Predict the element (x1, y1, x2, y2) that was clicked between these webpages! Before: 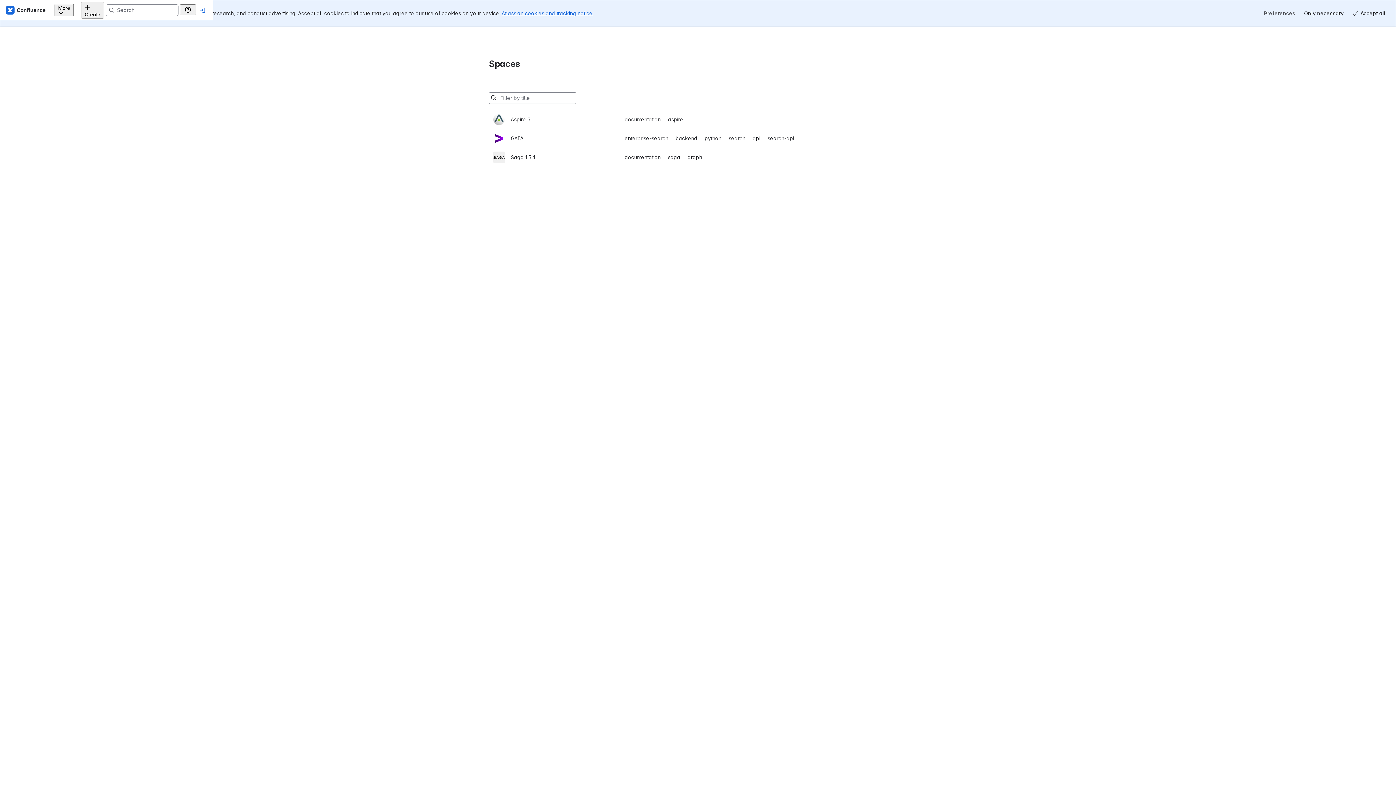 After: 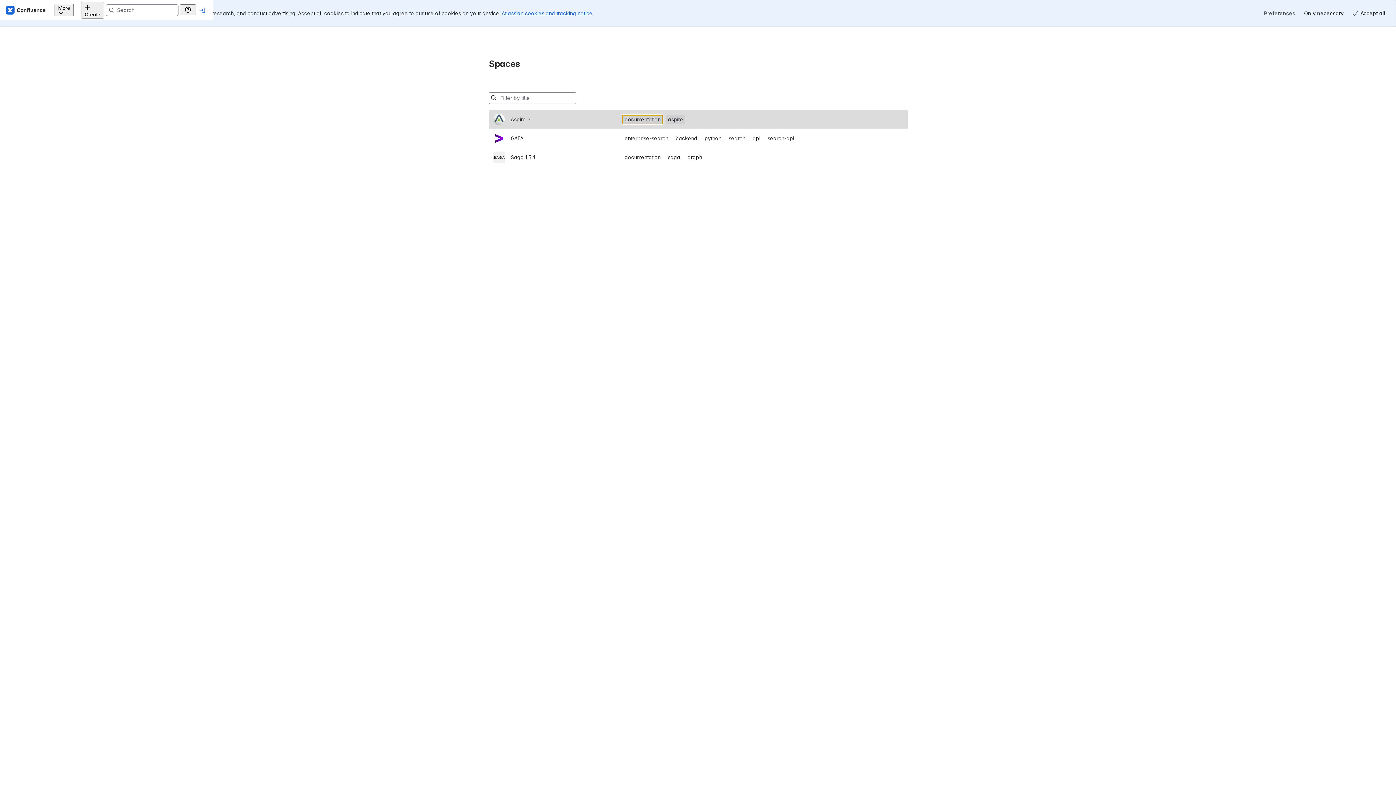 Action: bbox: (622, 88, 663, 97) label: documentation